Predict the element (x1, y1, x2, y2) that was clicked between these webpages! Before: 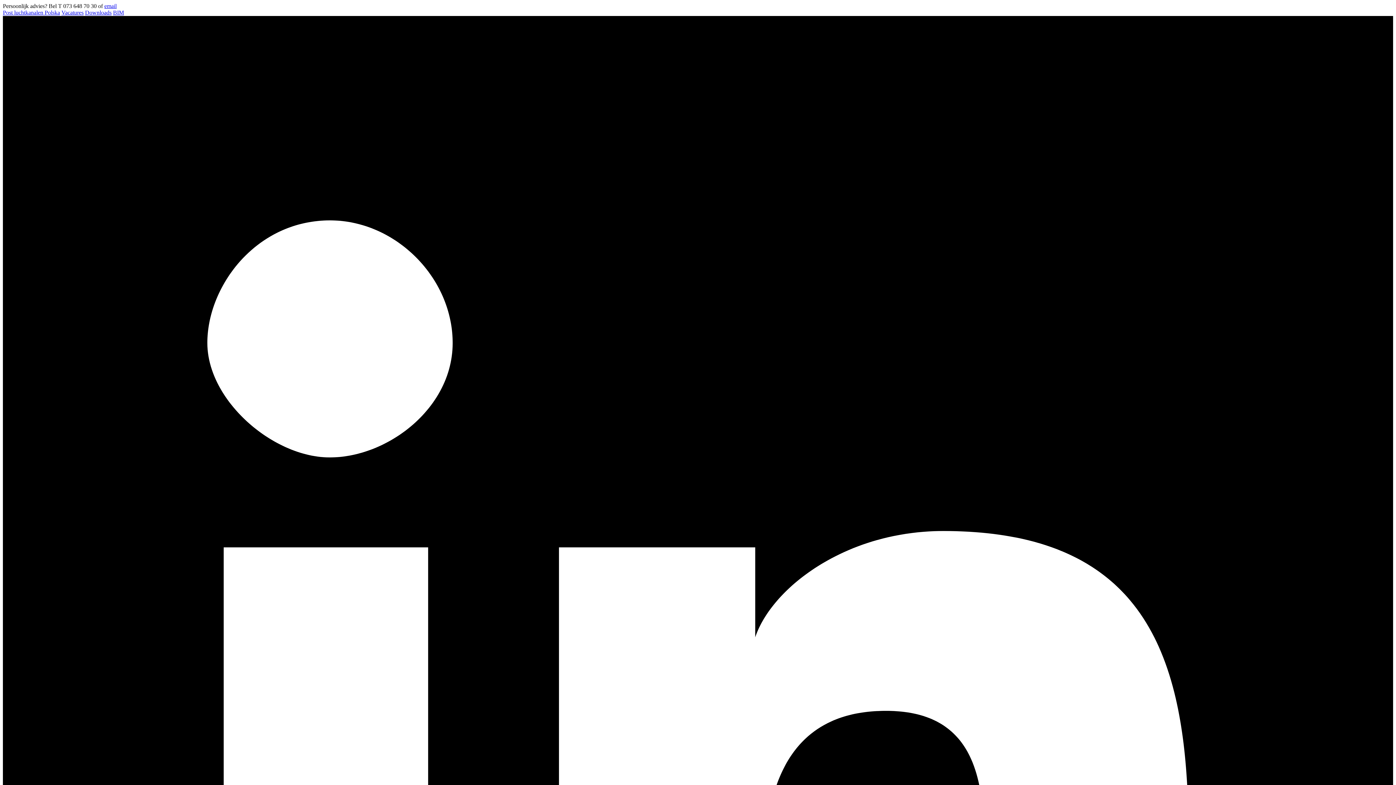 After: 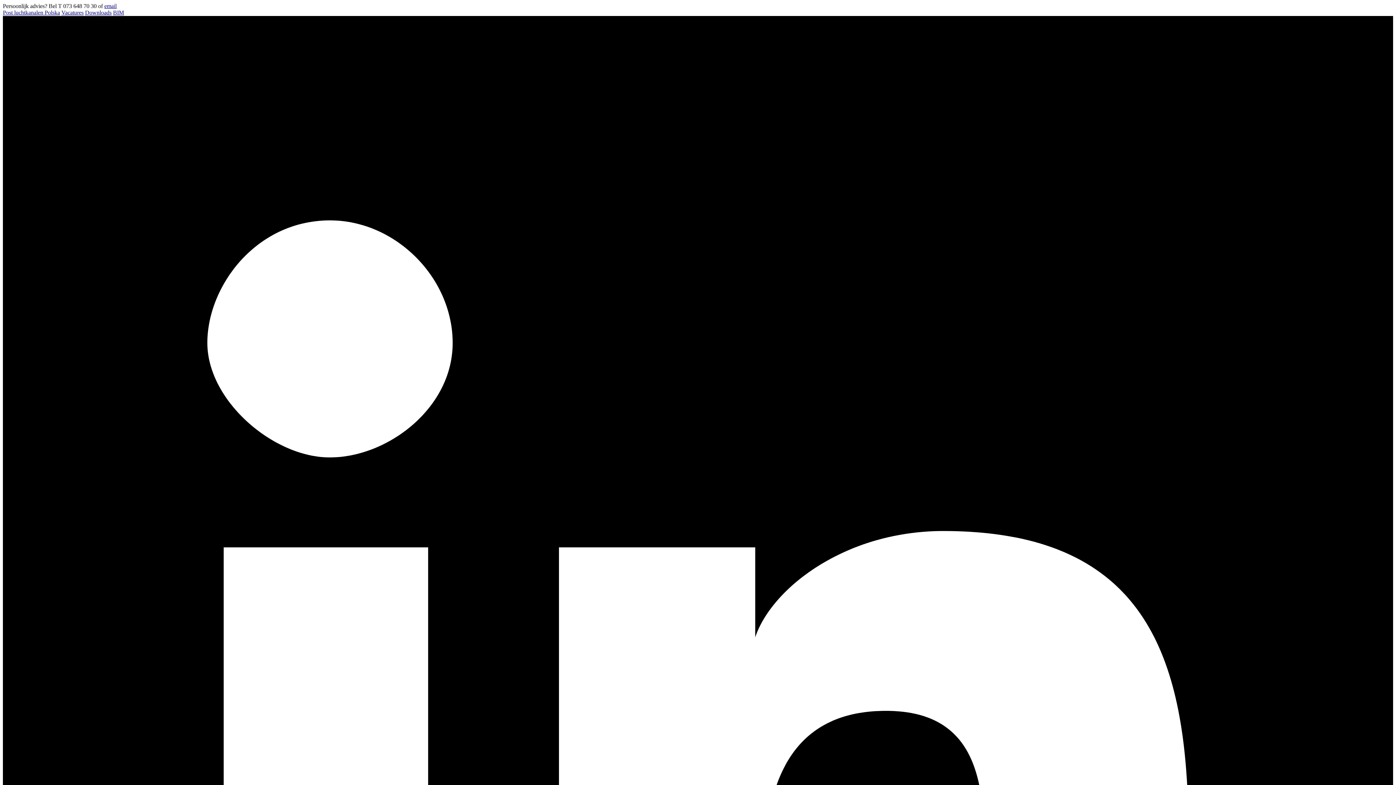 Action: label: email bbox: (104, 2, 116, 9)